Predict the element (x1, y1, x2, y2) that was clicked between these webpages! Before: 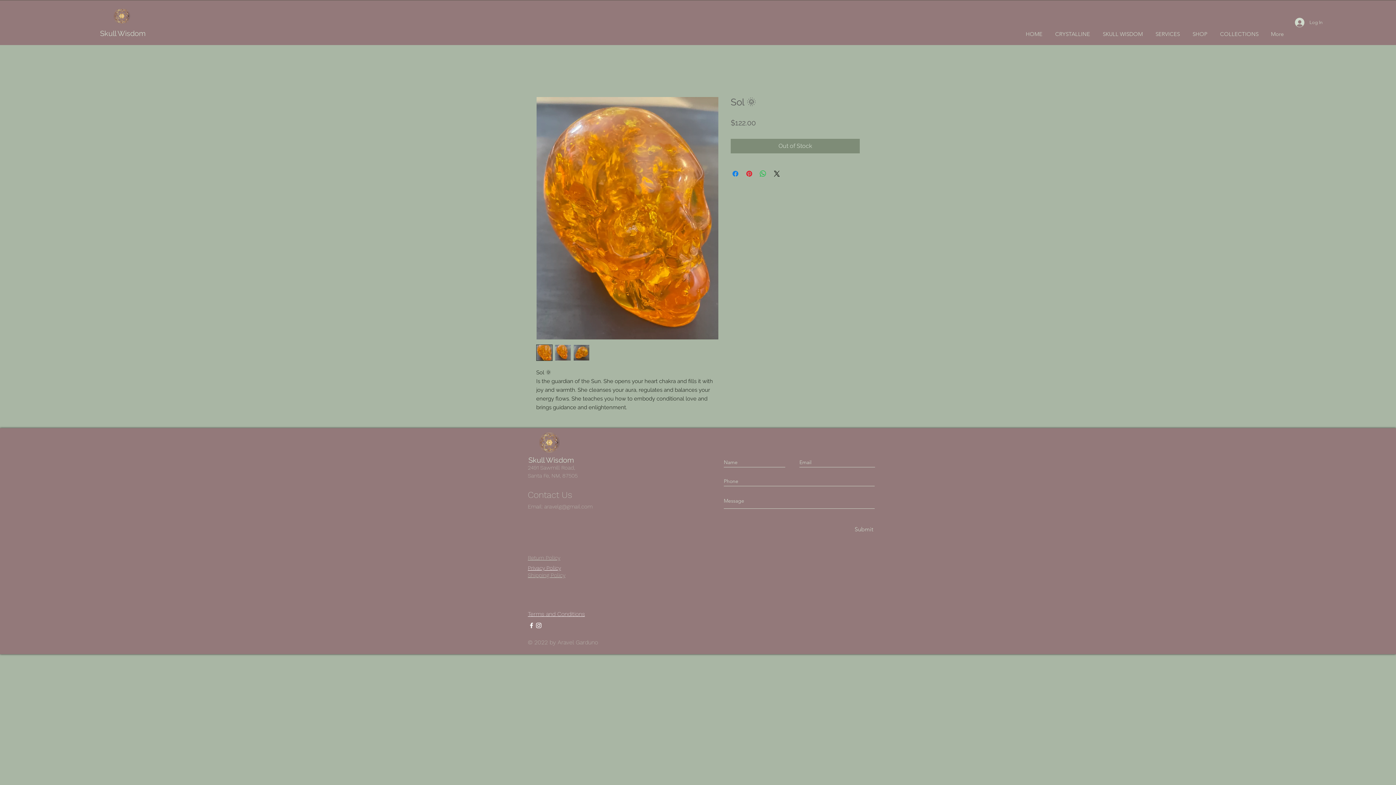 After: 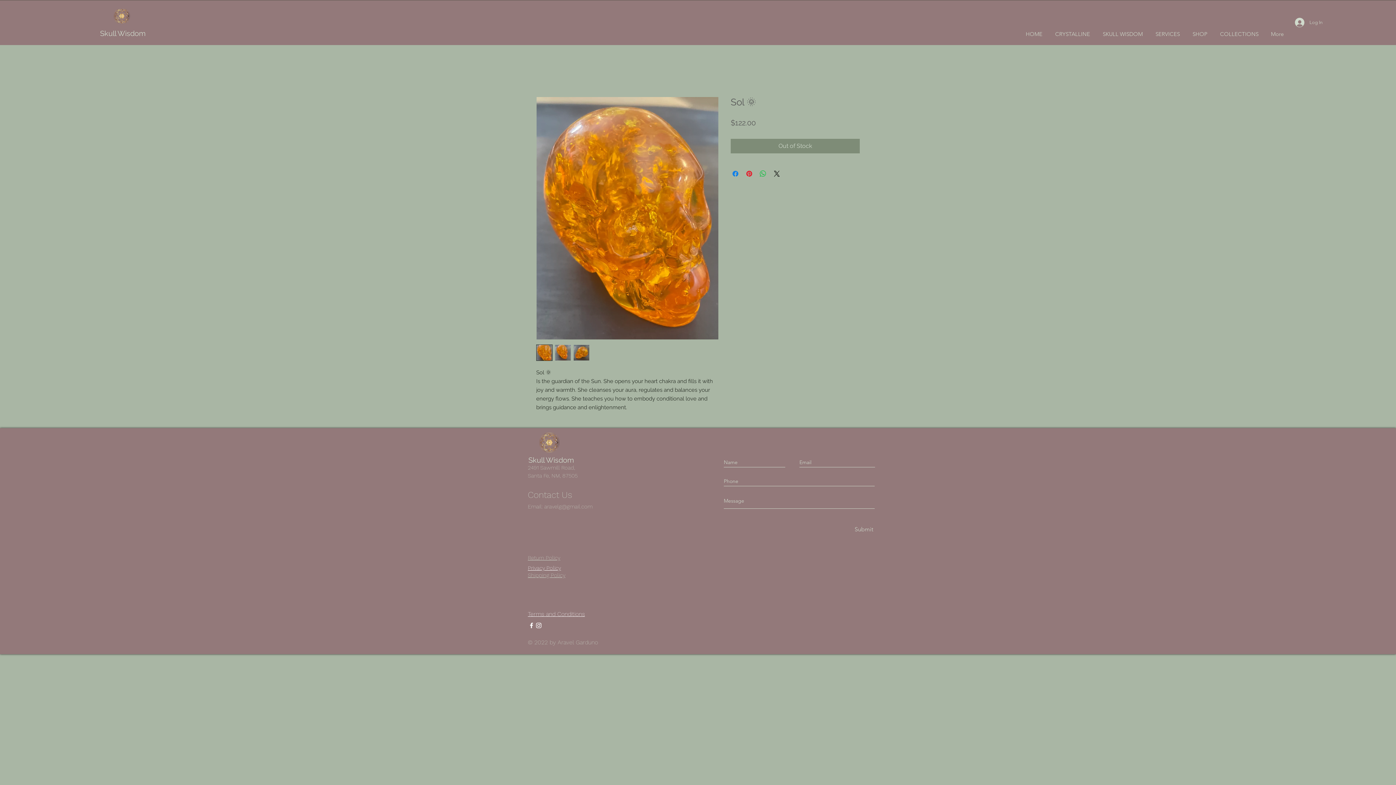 Action: label: Facebook bbox: (528, 622, 535, 629)